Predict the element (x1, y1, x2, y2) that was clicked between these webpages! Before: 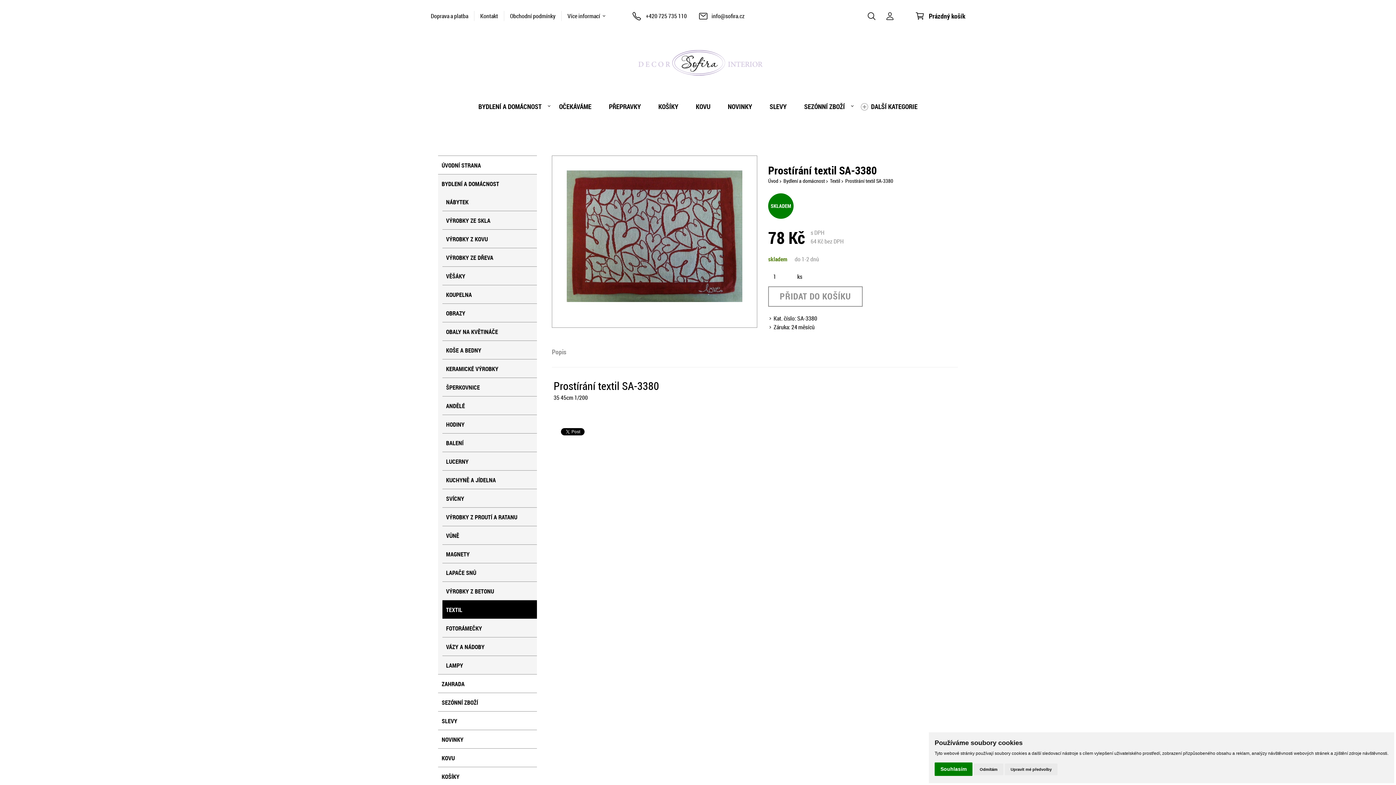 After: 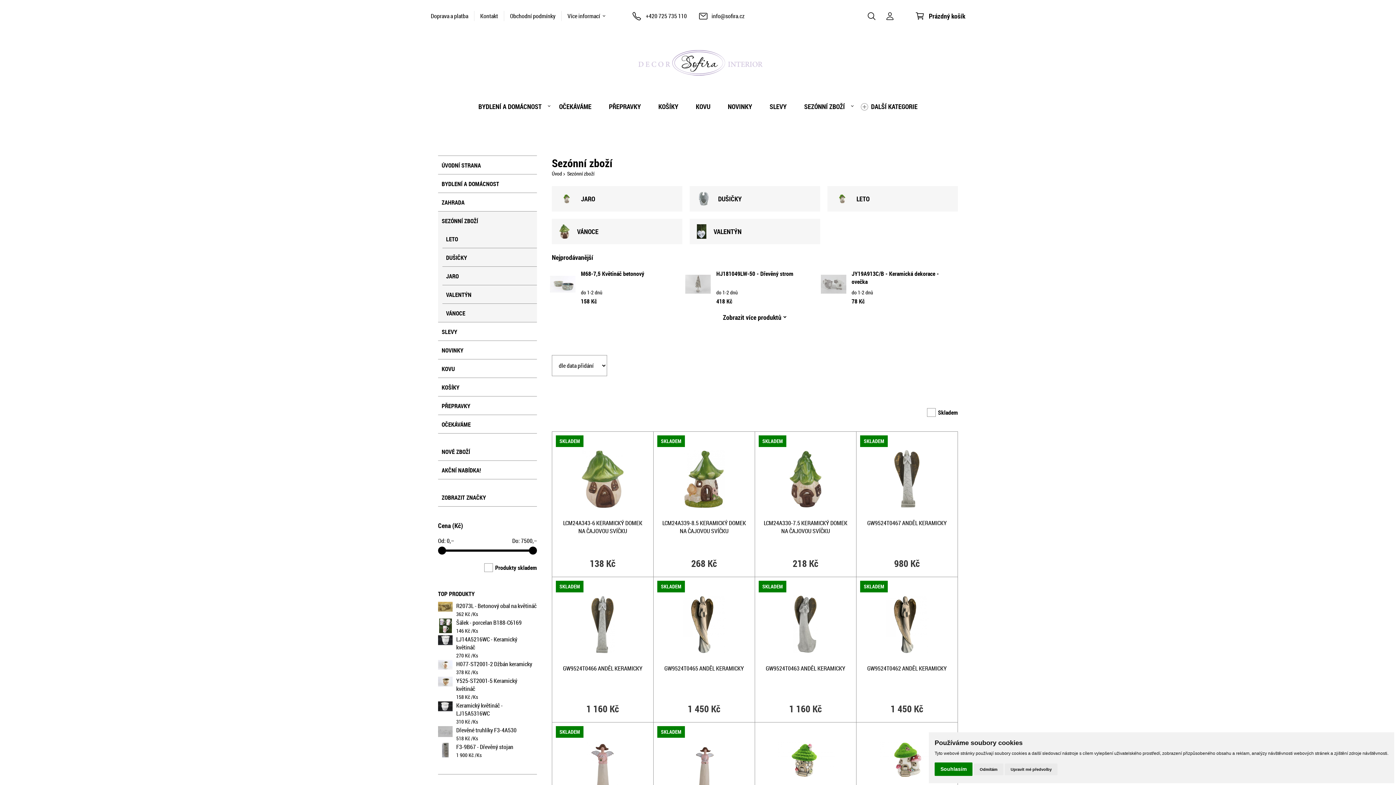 Action: label: SEZÓNNÍ ZBOŽÍ bbox: (438, 693, 537, 711)